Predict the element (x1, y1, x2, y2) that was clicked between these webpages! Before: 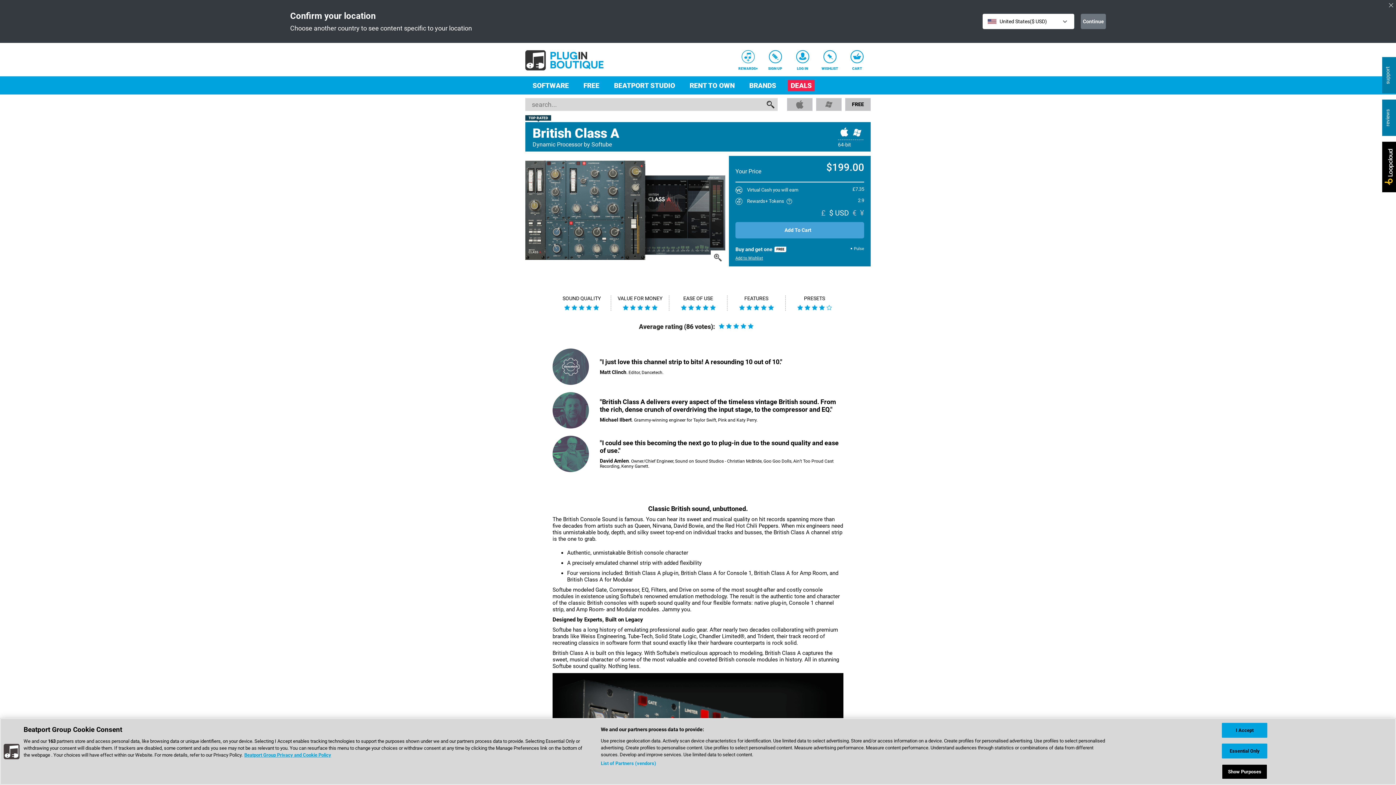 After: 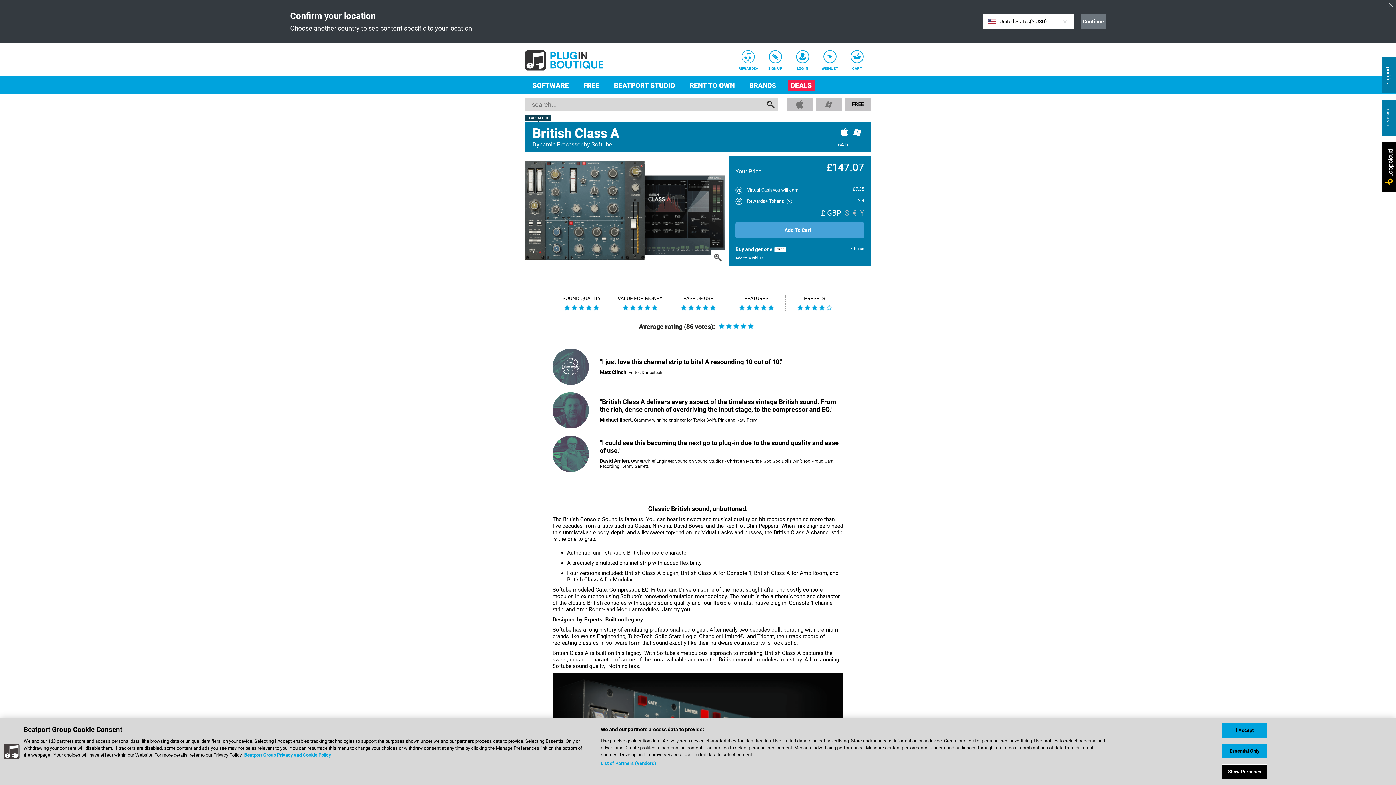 Action: bbox: (821, 208, 825, 217) label: £